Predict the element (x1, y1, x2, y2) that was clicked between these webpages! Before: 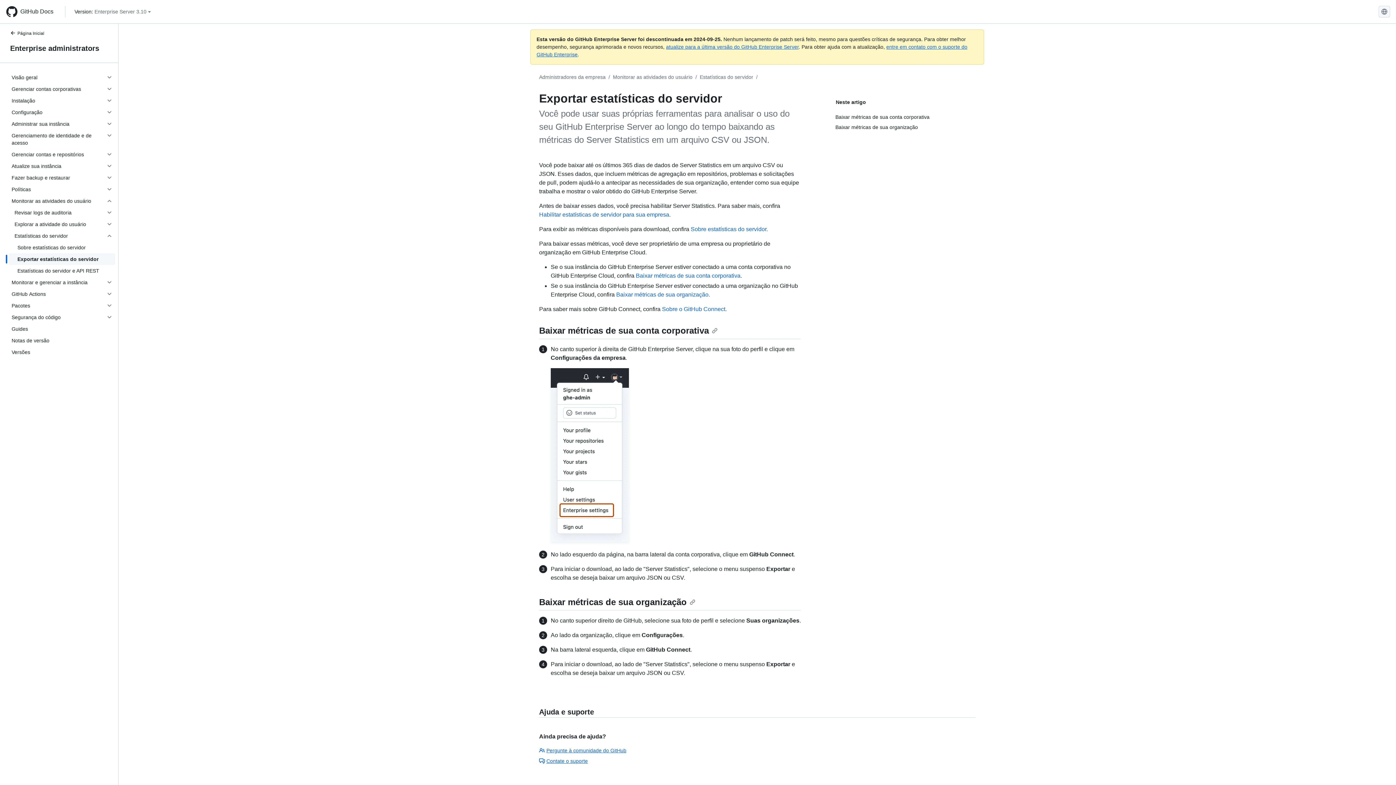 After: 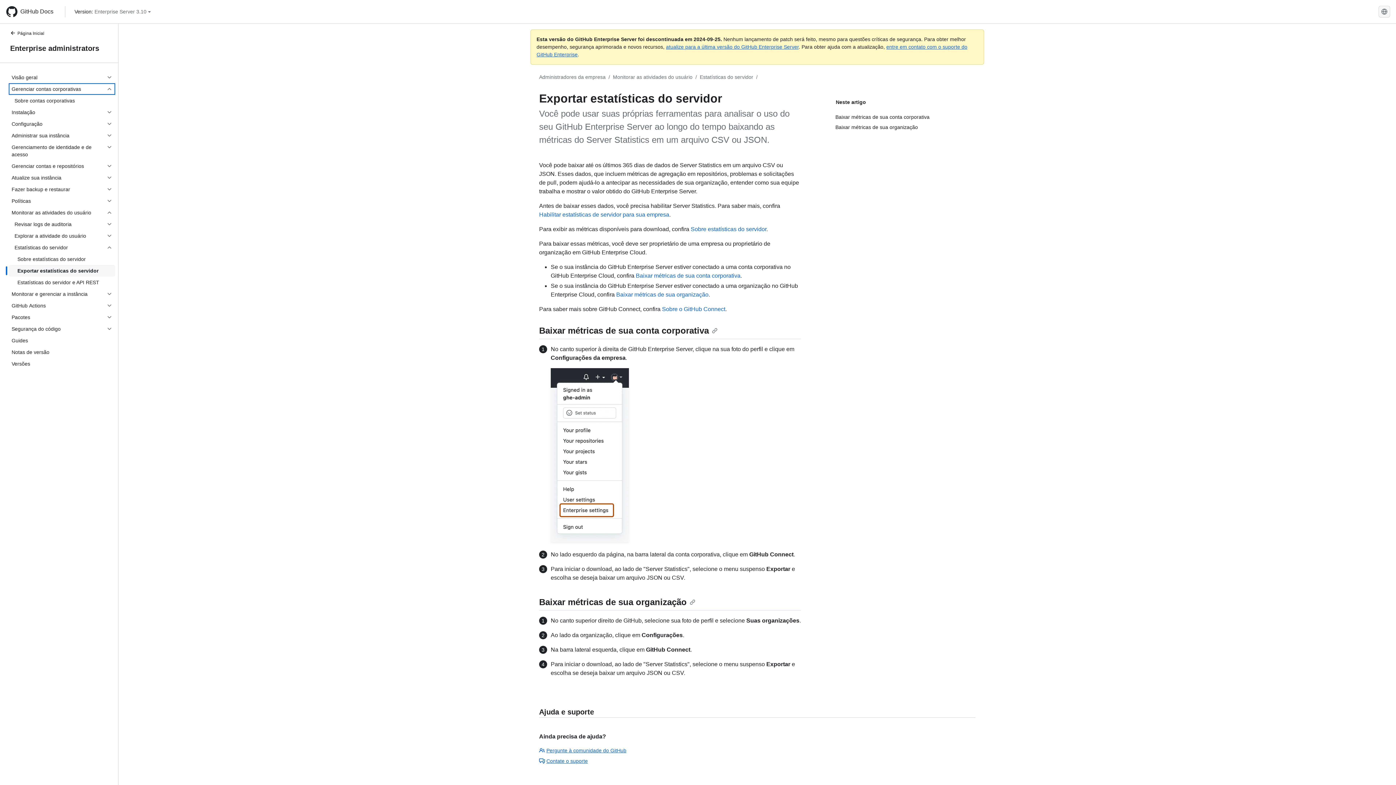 Action: bbox: (8, 83, 115, 94) label: Gerenciar contas corporativas